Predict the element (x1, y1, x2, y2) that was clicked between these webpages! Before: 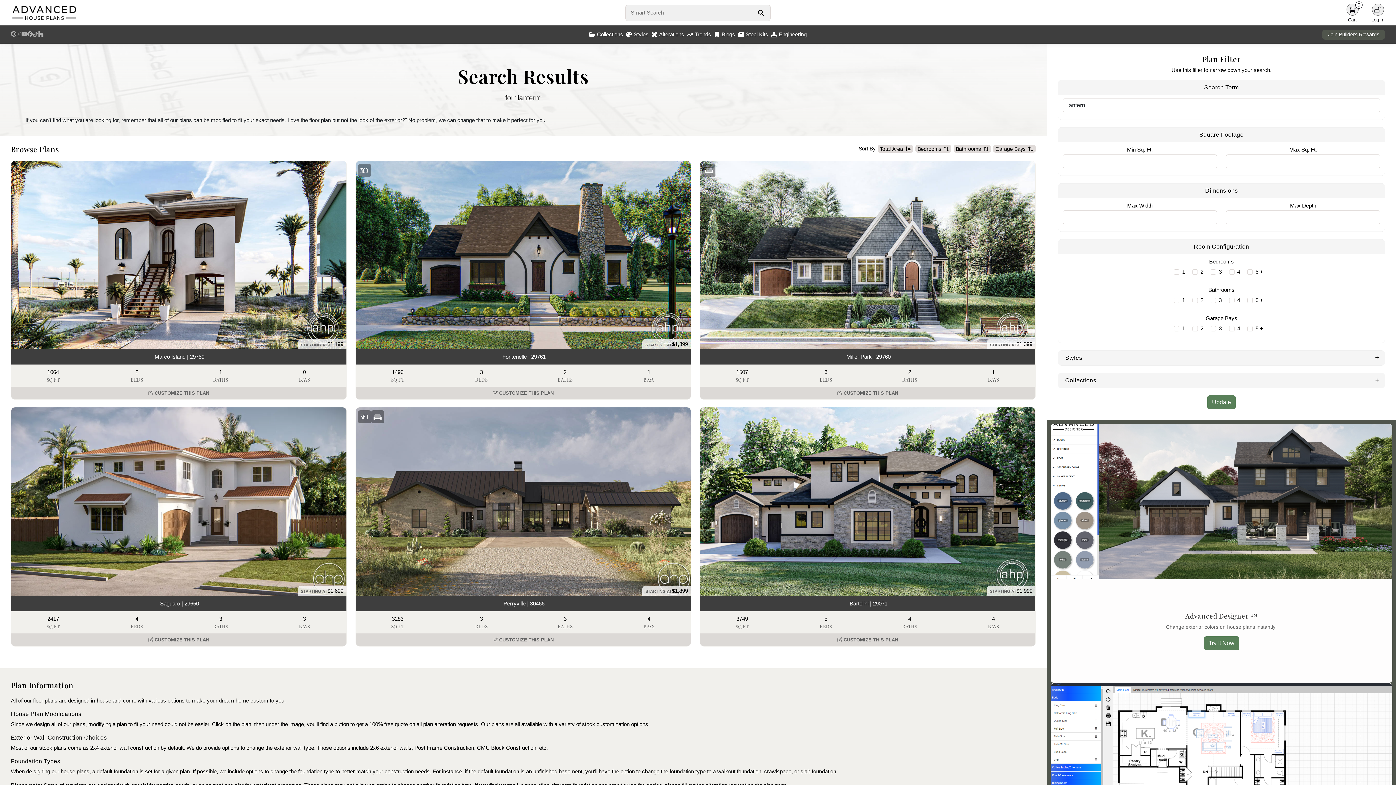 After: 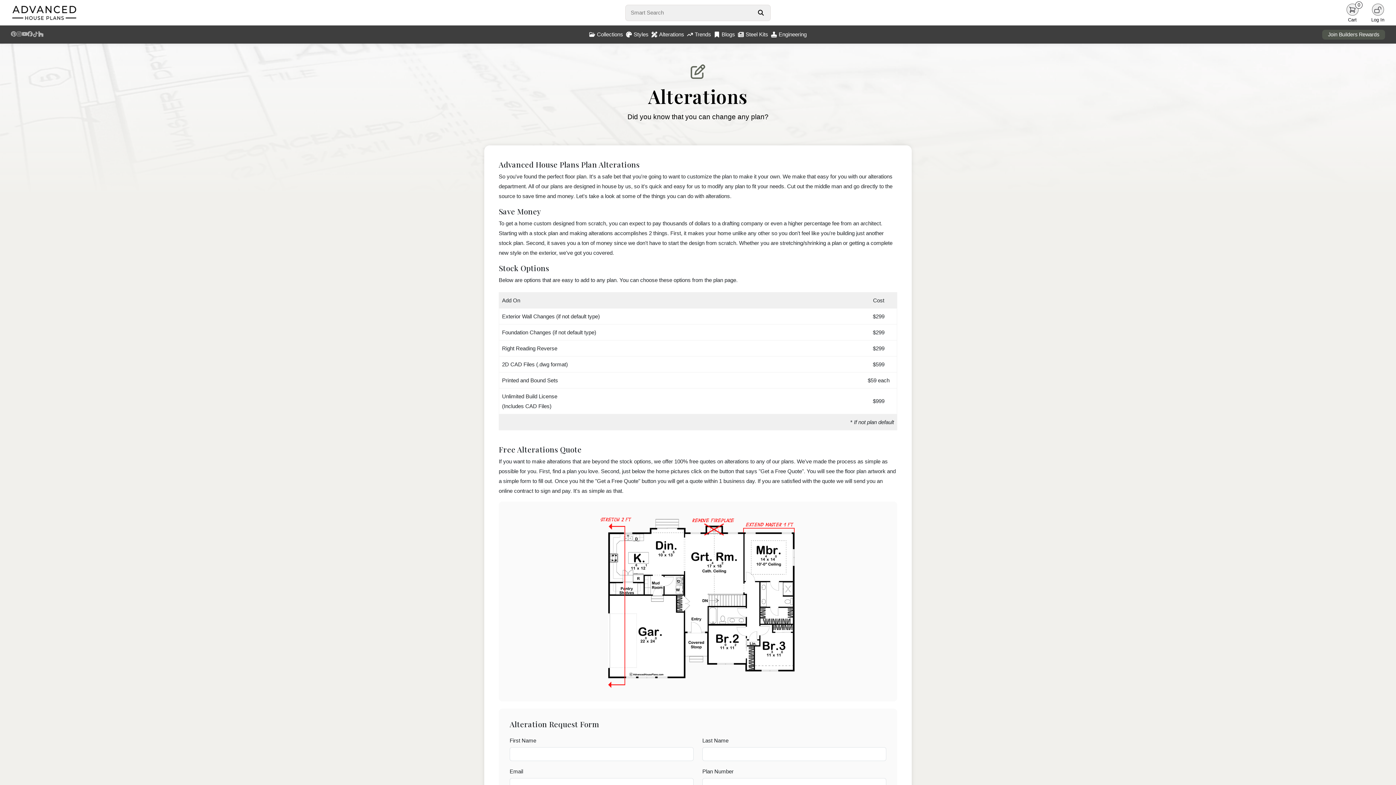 Action: bbox: (11, 387, 346, 399) label:  CUSTOMIZE THIS PLAN